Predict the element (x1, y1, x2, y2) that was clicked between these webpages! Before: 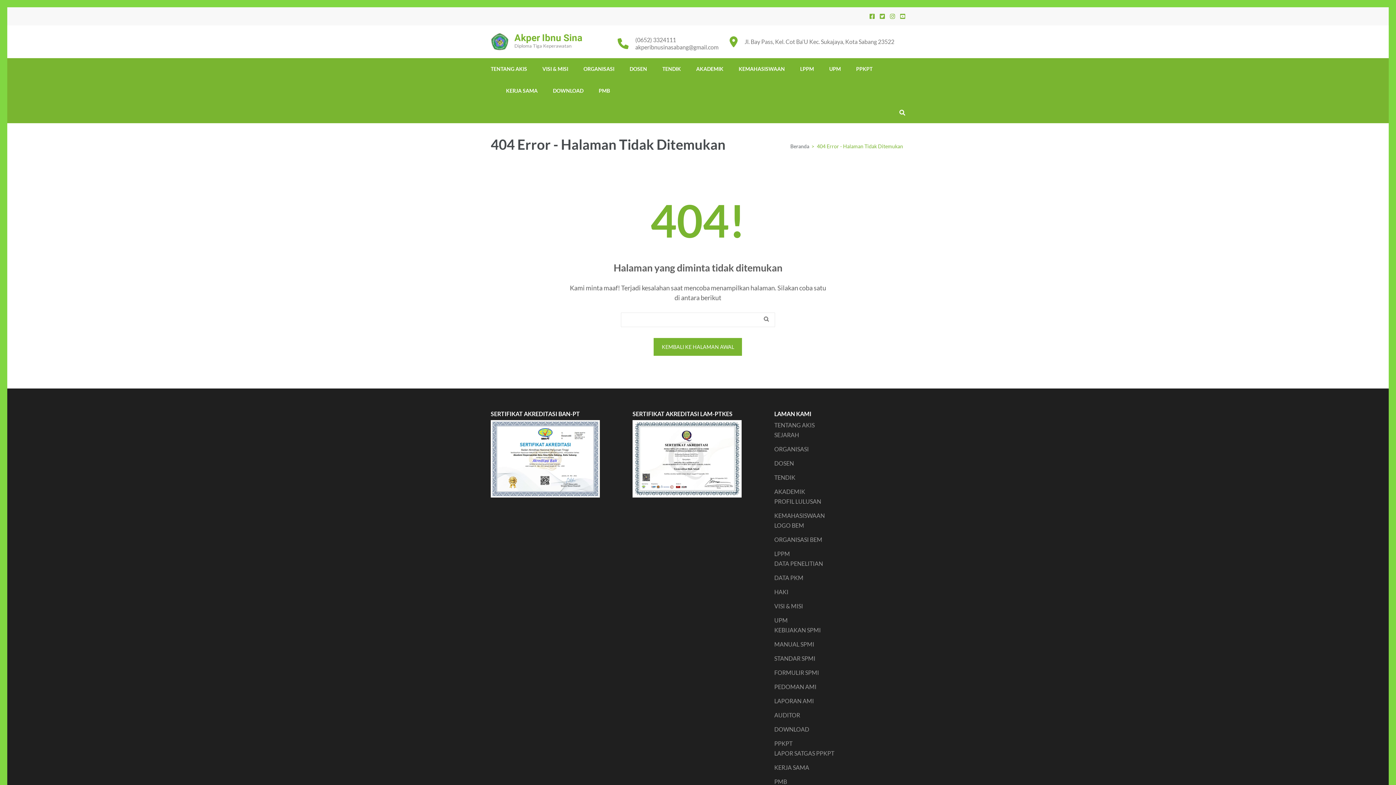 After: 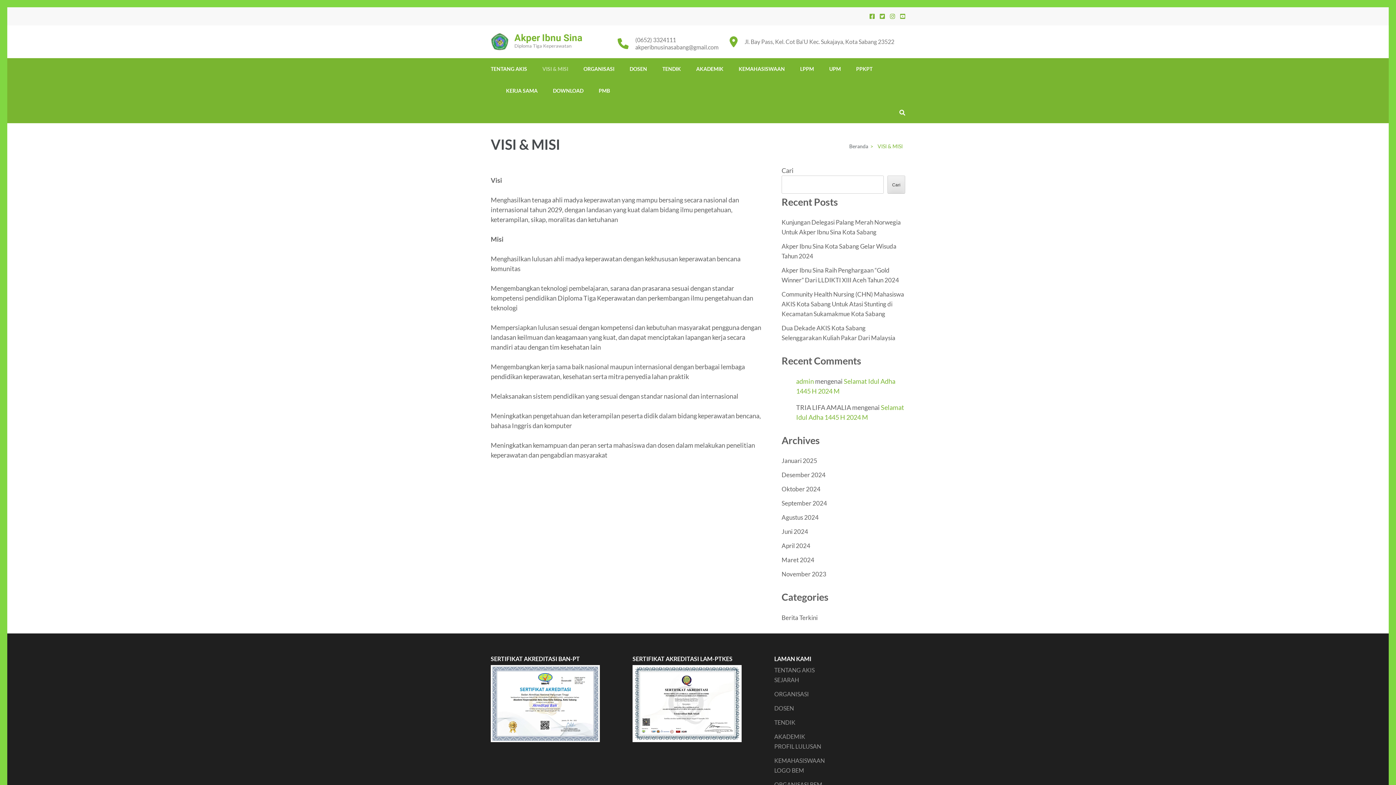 Action: bbox: (774, 603, 803, 609) label: VISI & MISI